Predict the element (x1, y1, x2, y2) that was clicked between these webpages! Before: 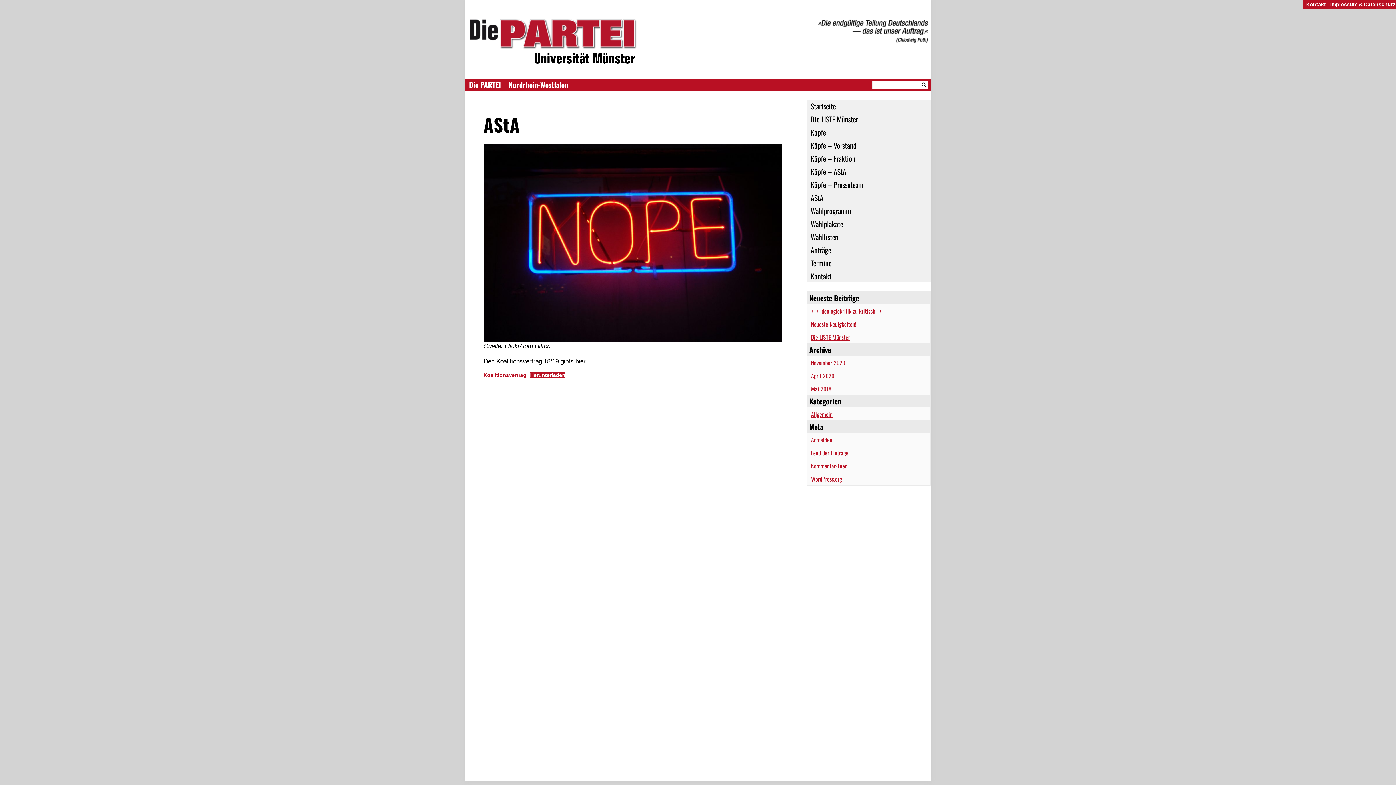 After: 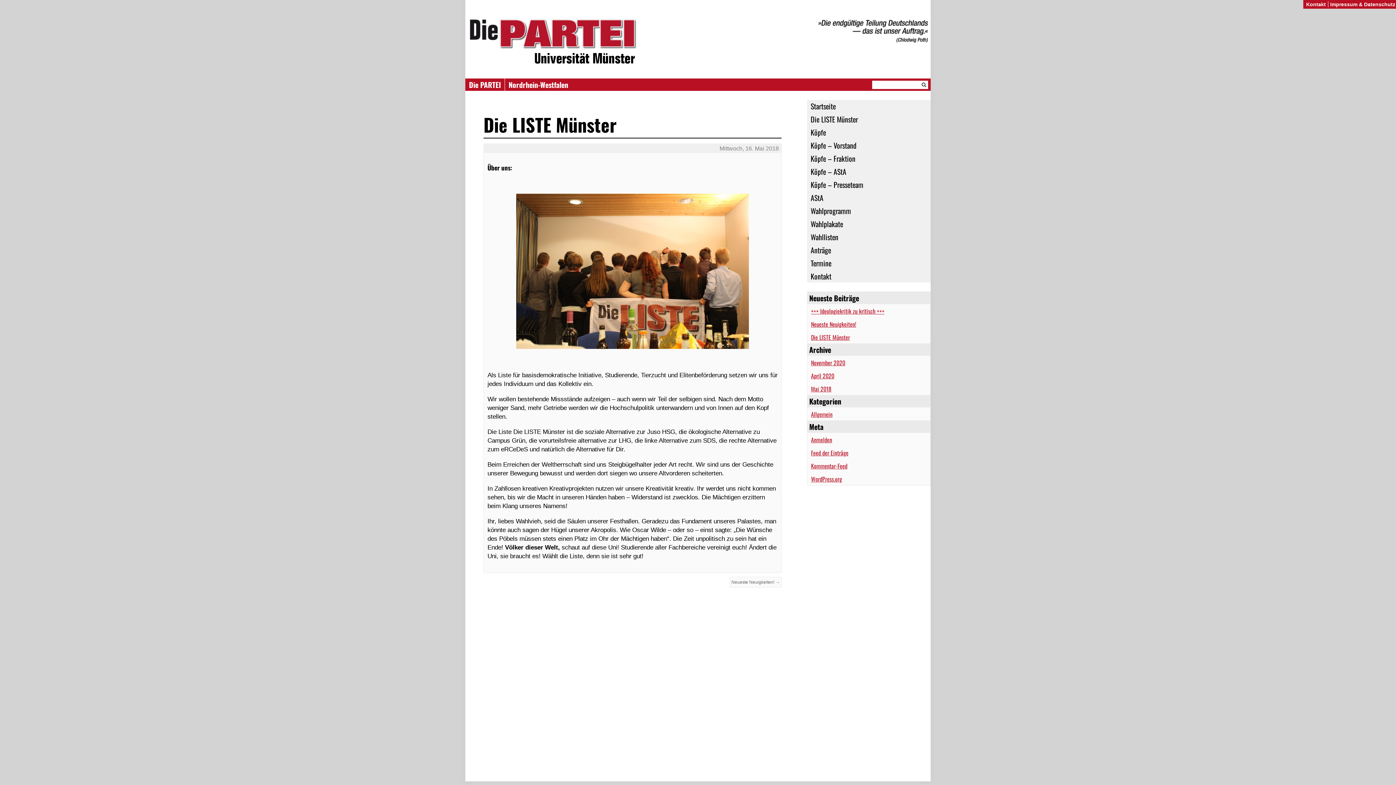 Action: label: Die LISTE Münster bbox: (811, 333, 850, 341)